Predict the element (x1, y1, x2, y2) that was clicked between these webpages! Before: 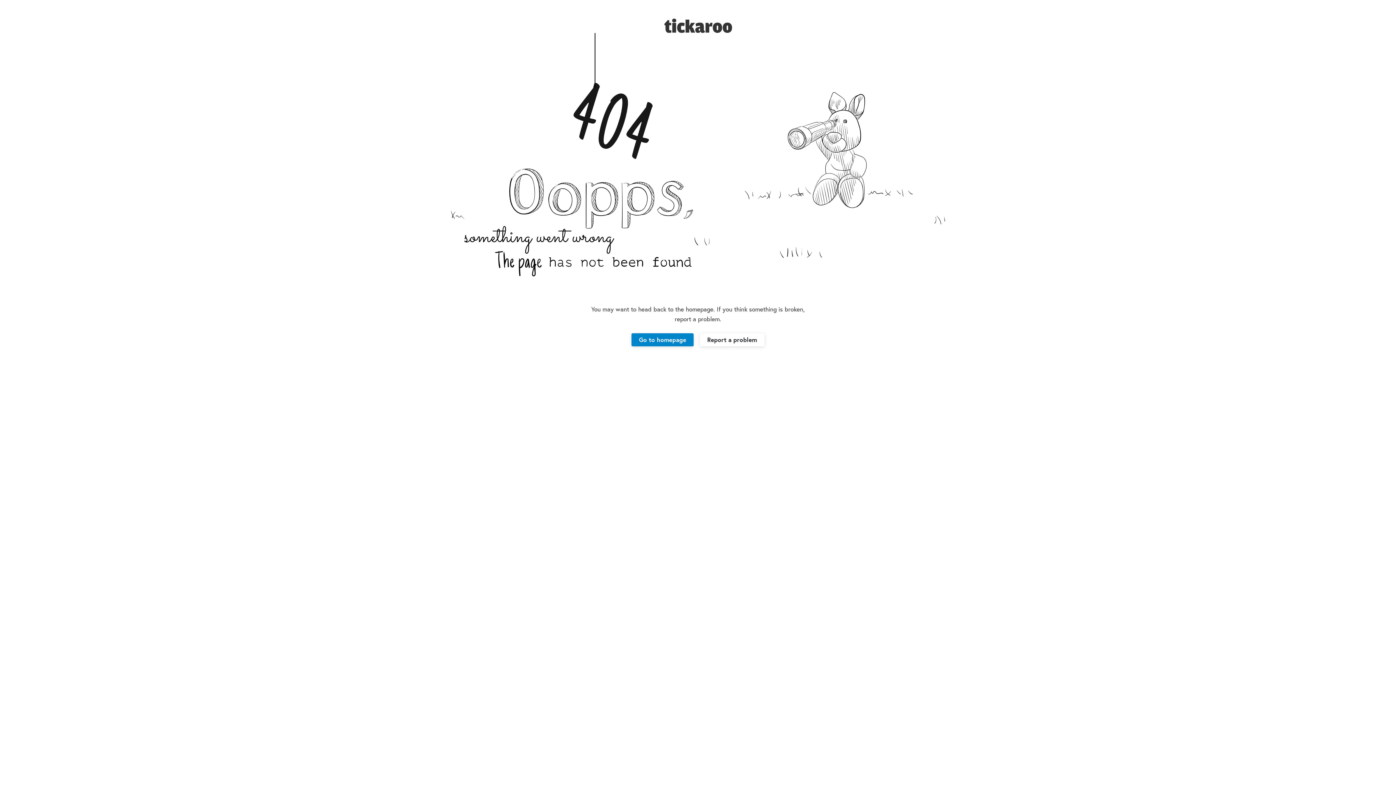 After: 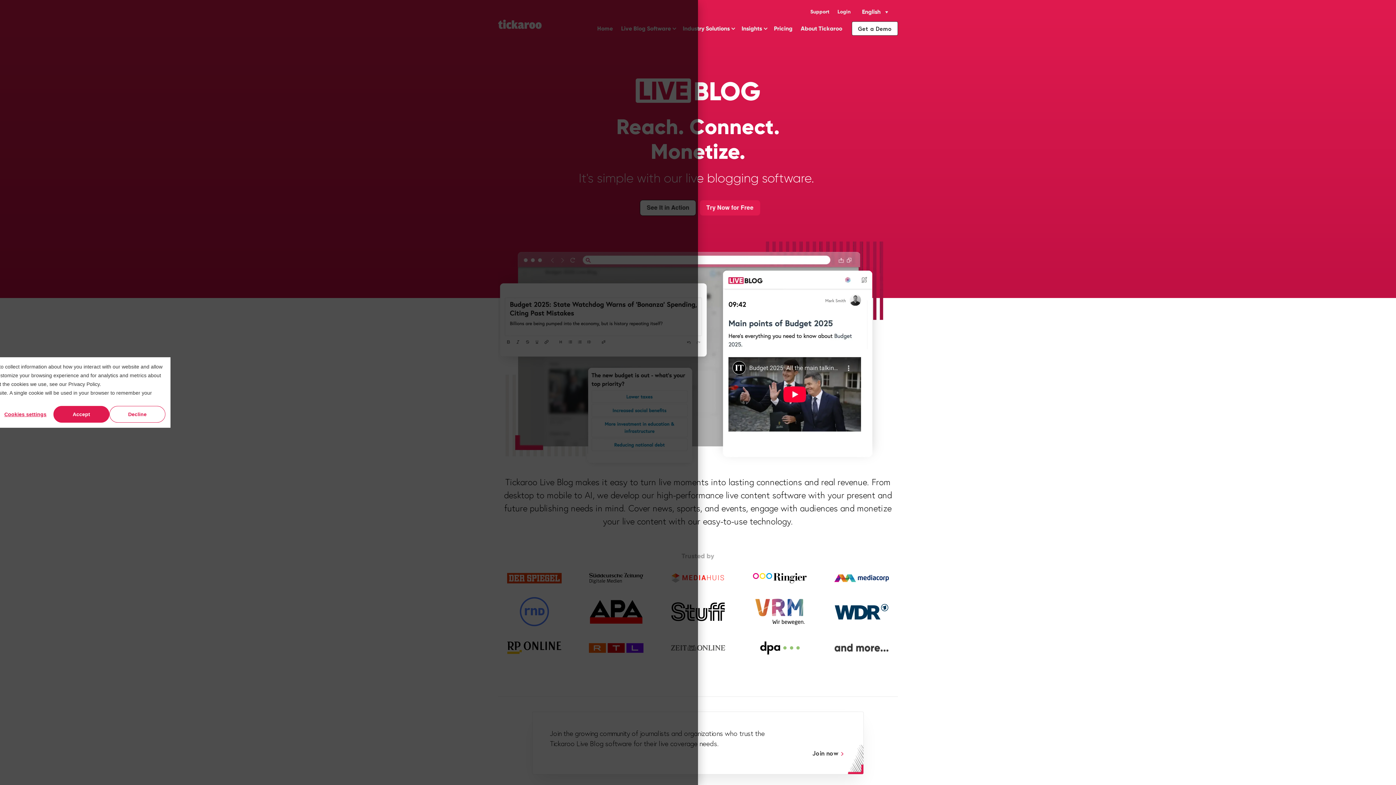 Action: label: Go to homepage bbox: (631, 333, 693, 346)